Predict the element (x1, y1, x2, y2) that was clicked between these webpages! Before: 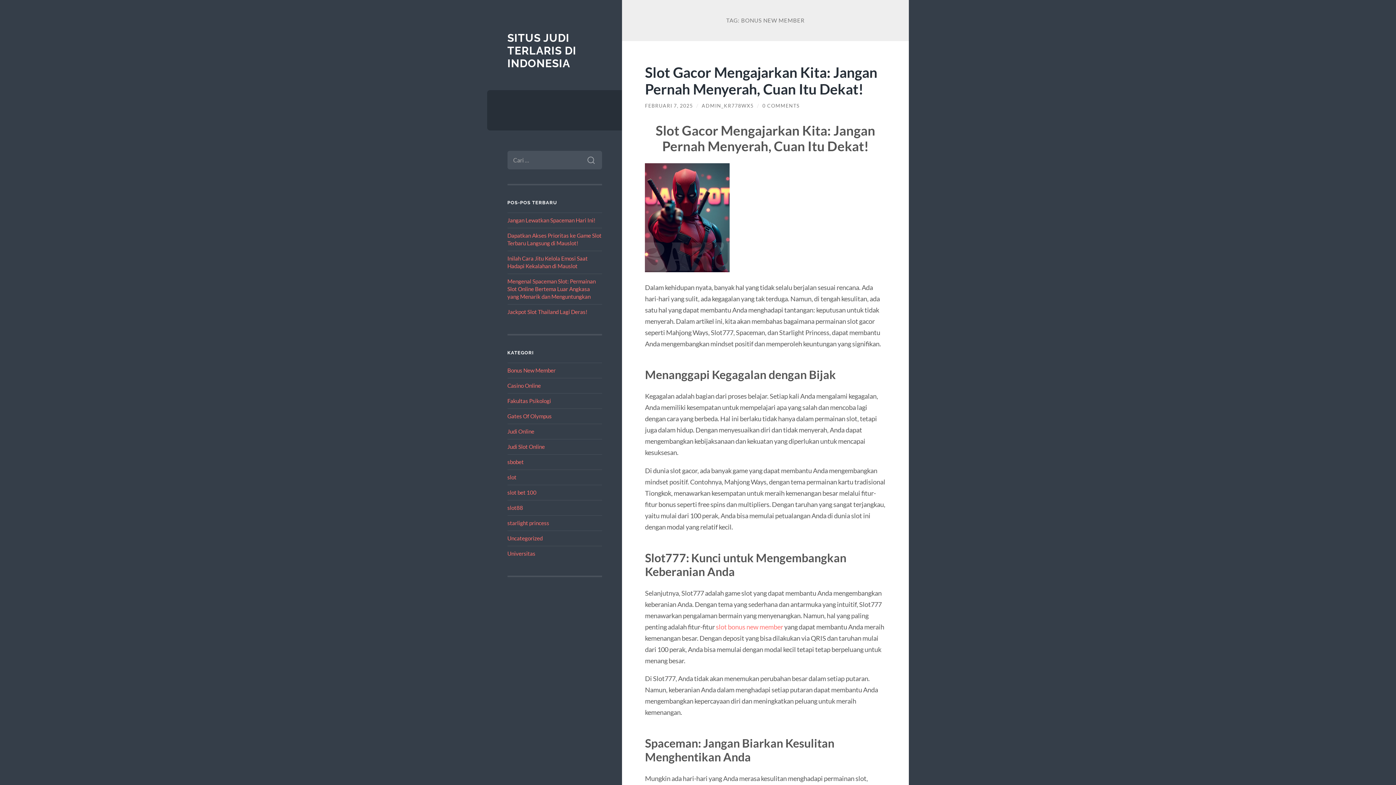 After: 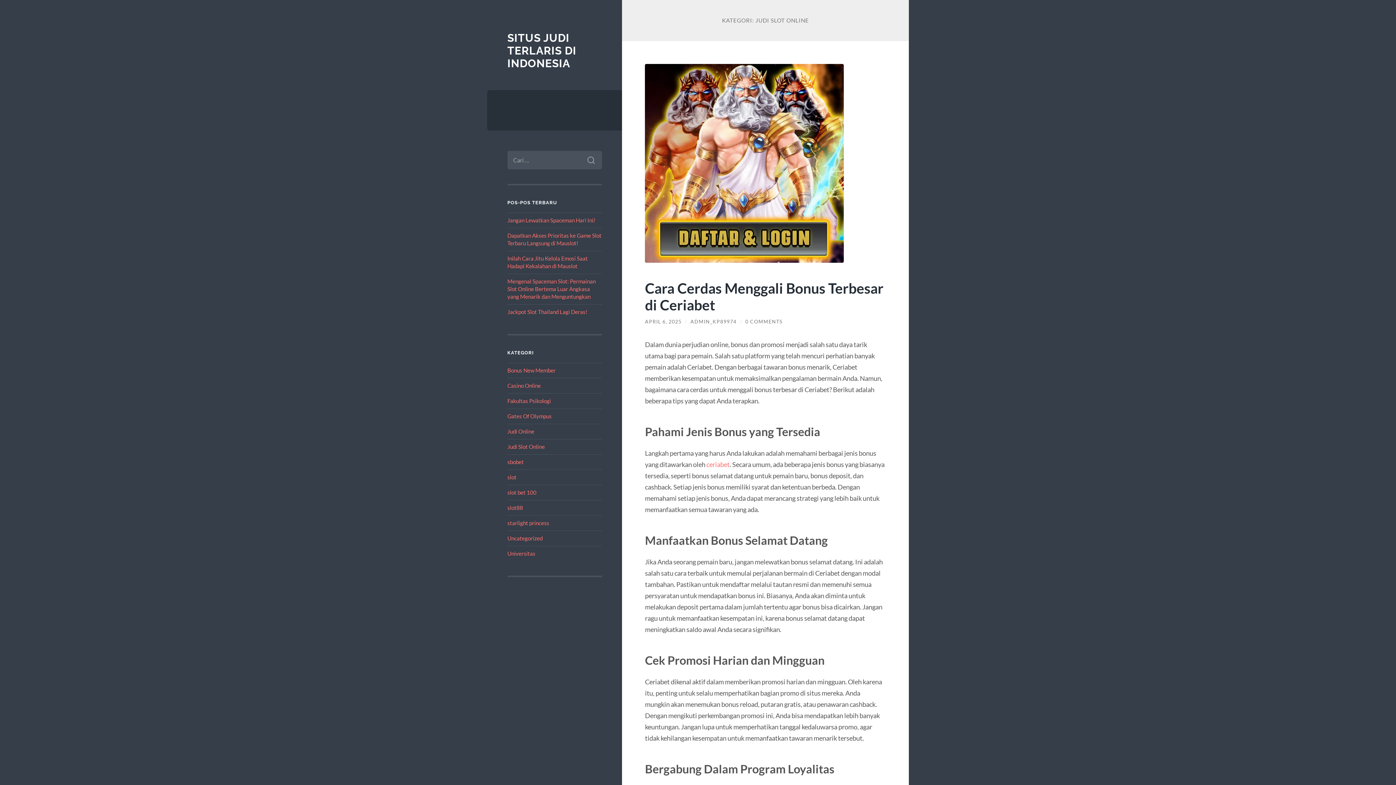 Action: label: Judi Slot Online bbox: (507, 443, 544, 450)